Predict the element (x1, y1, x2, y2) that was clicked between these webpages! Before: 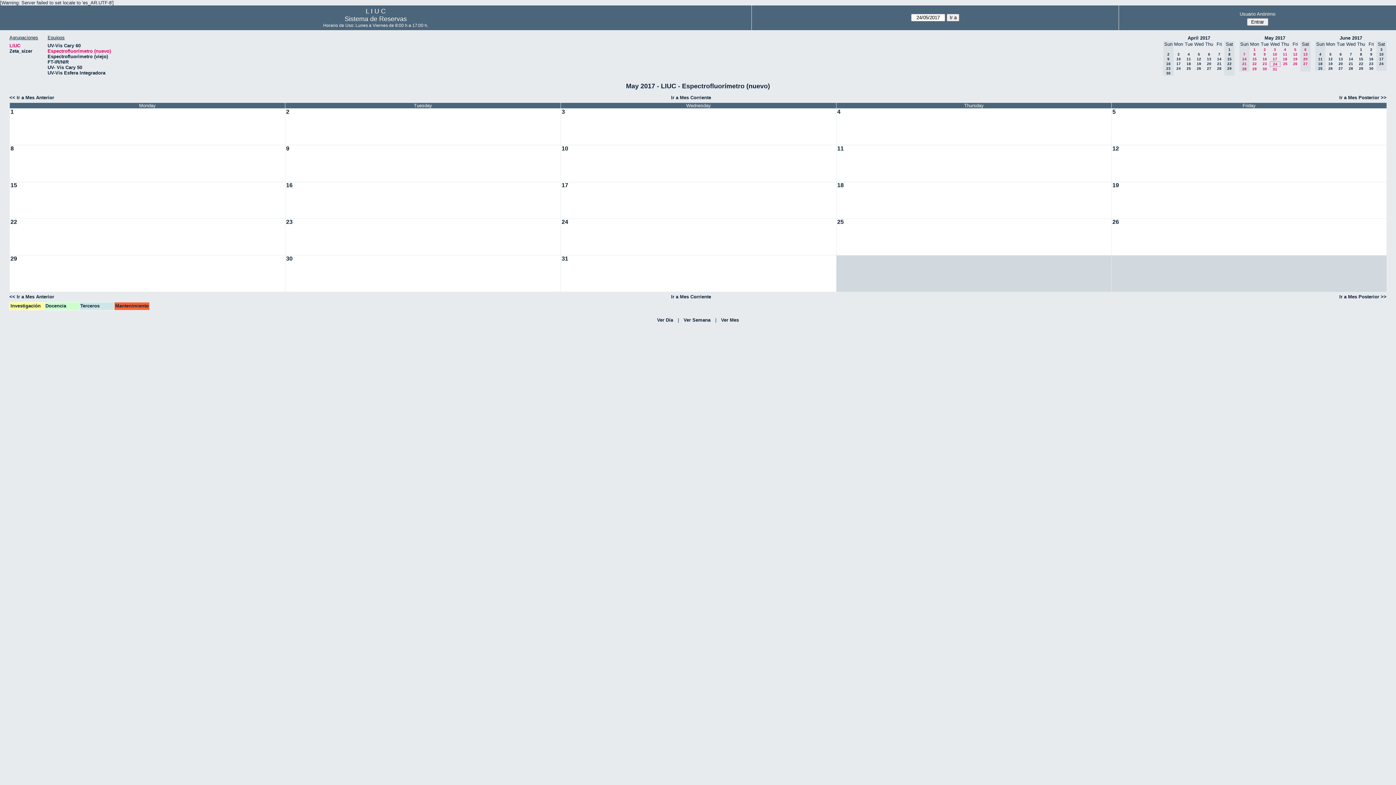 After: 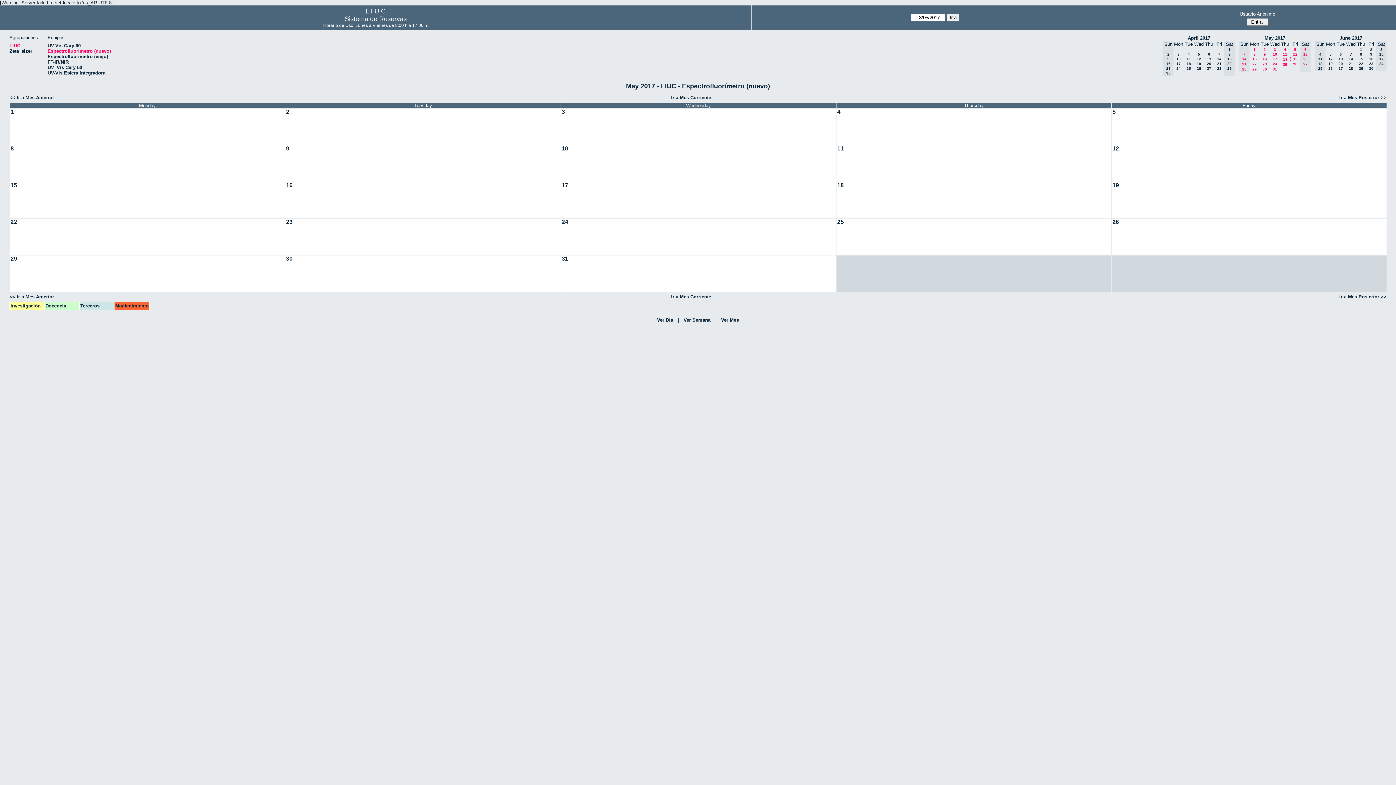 Action: bbox: (1283, 57, 1287, 61) label: 18